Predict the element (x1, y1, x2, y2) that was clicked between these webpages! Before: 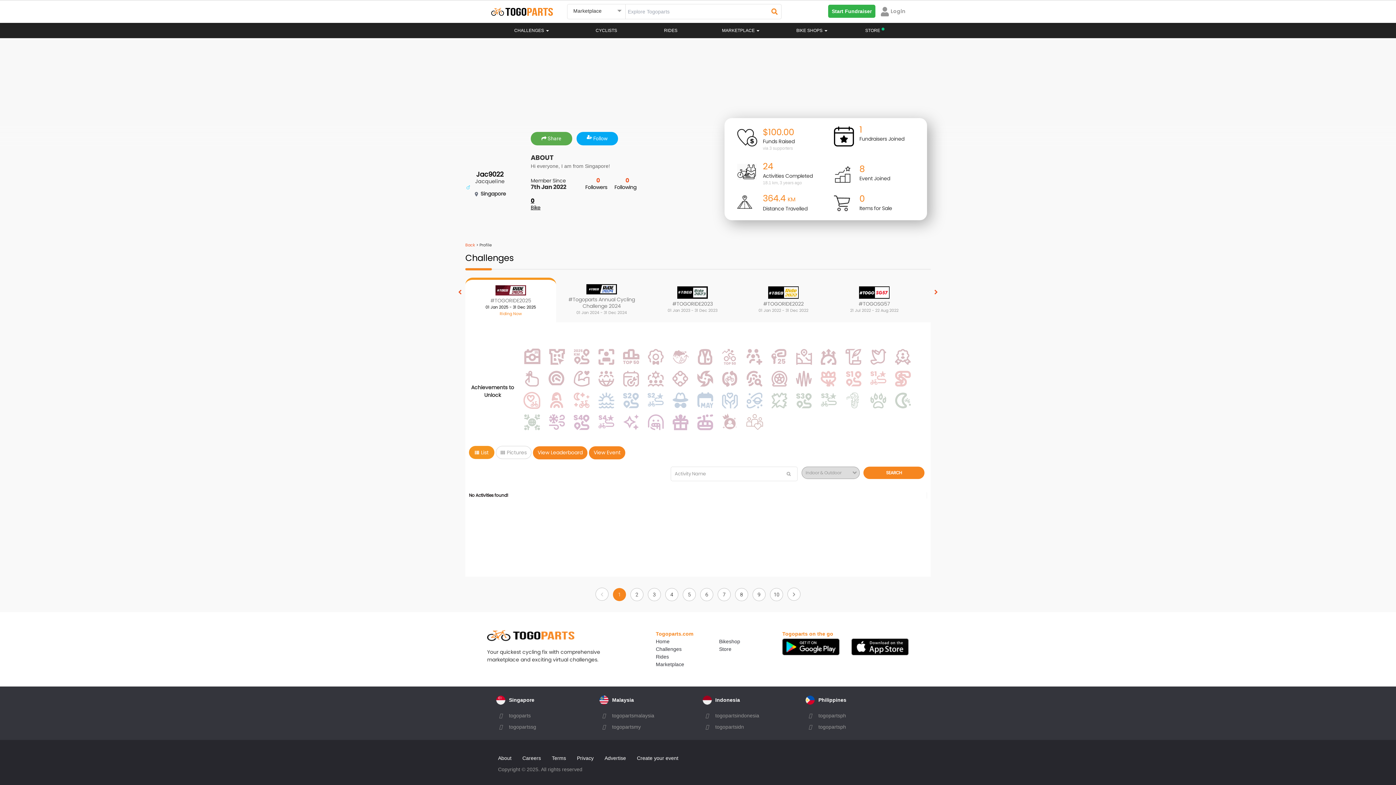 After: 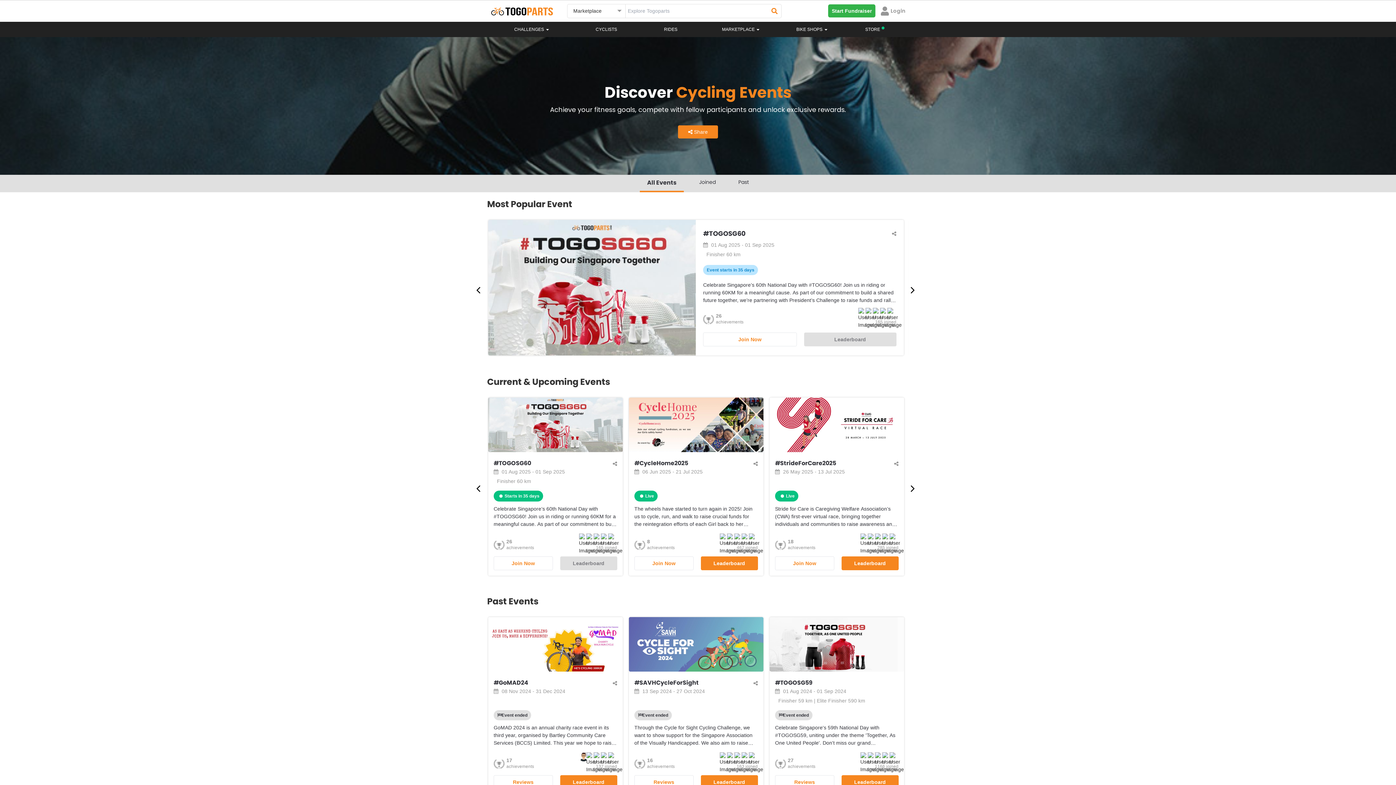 Action: bbox: (490, 22, 572, 38) label: CHALLENGES 